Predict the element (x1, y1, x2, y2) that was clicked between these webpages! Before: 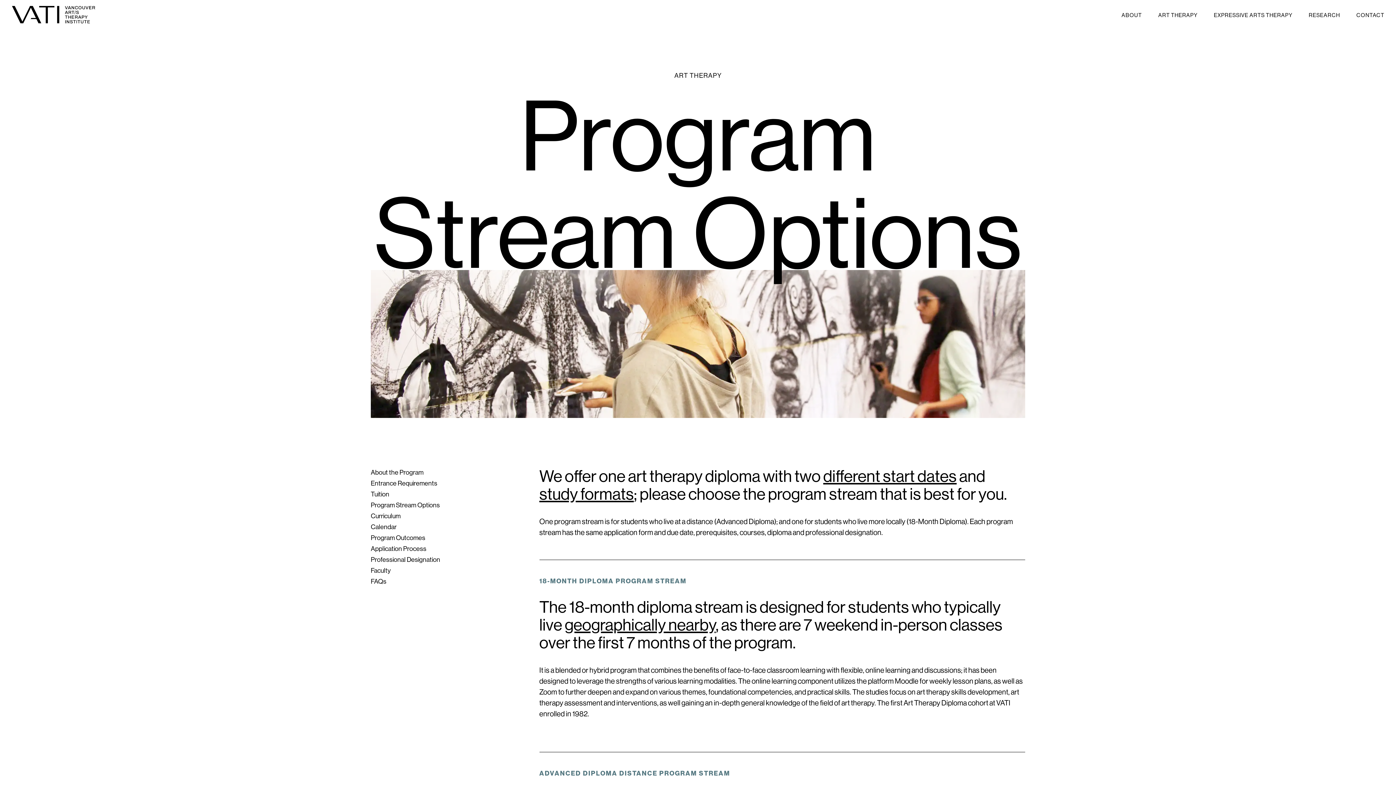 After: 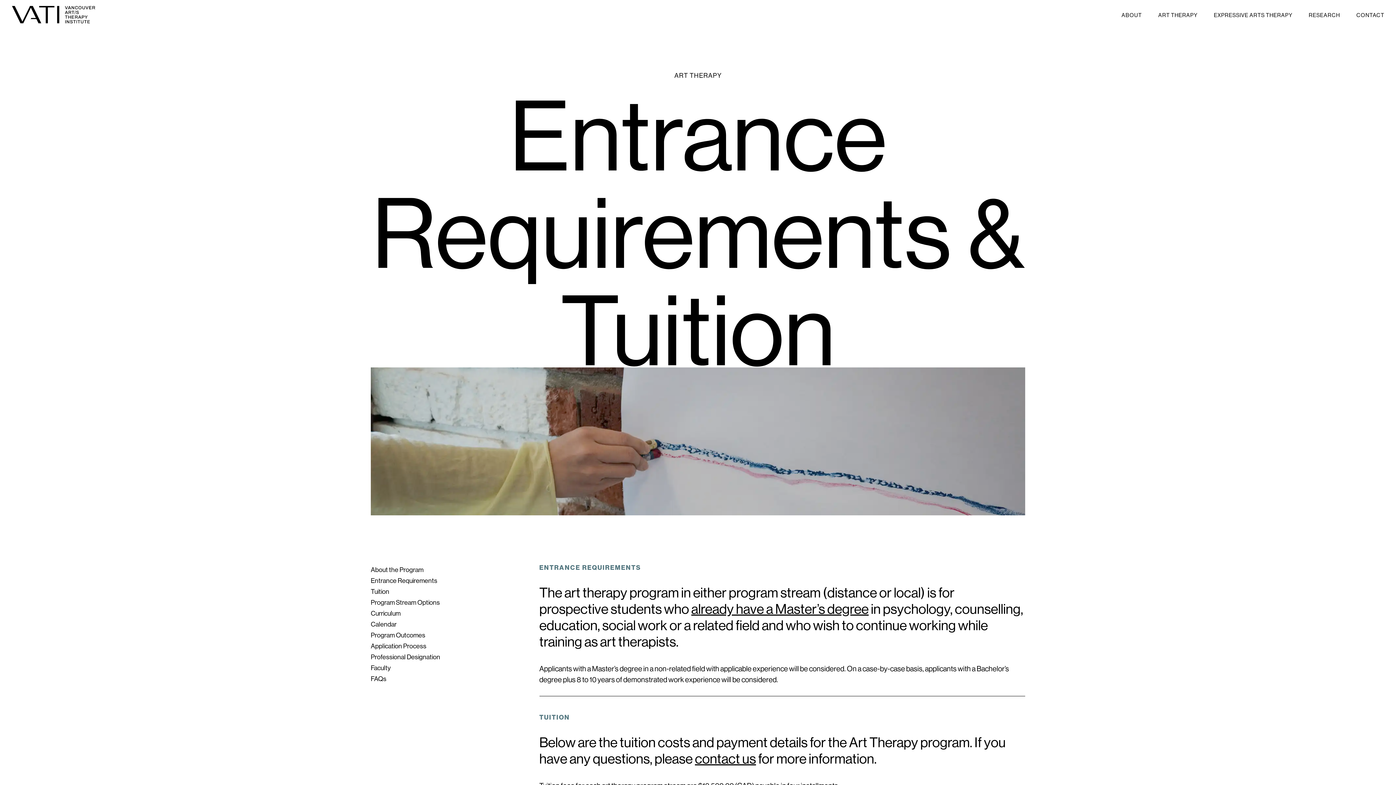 Action: bbox: (370, 478, 437, 489) label: Entrance Requirements